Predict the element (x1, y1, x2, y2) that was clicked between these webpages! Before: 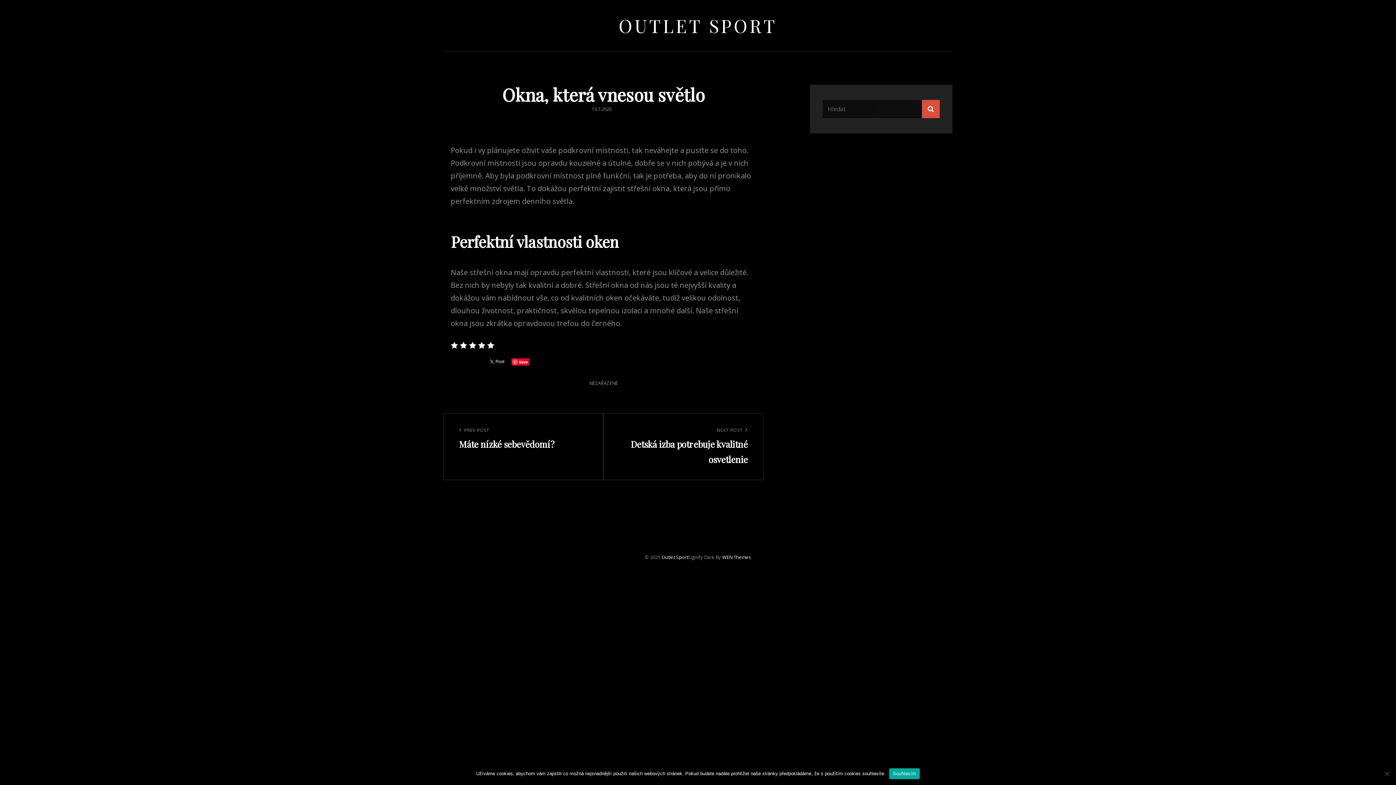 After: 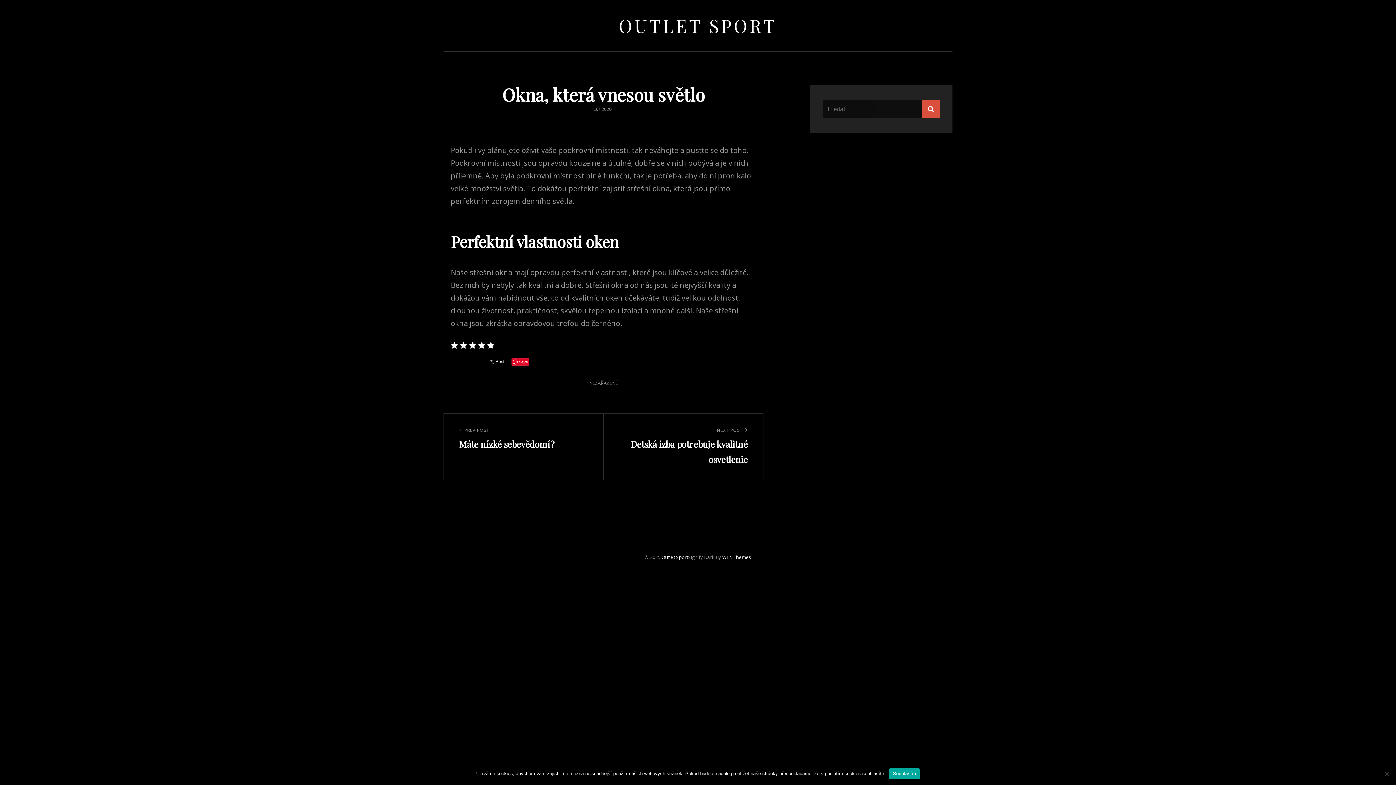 Action: bbox: (450, 359, 483, 365)